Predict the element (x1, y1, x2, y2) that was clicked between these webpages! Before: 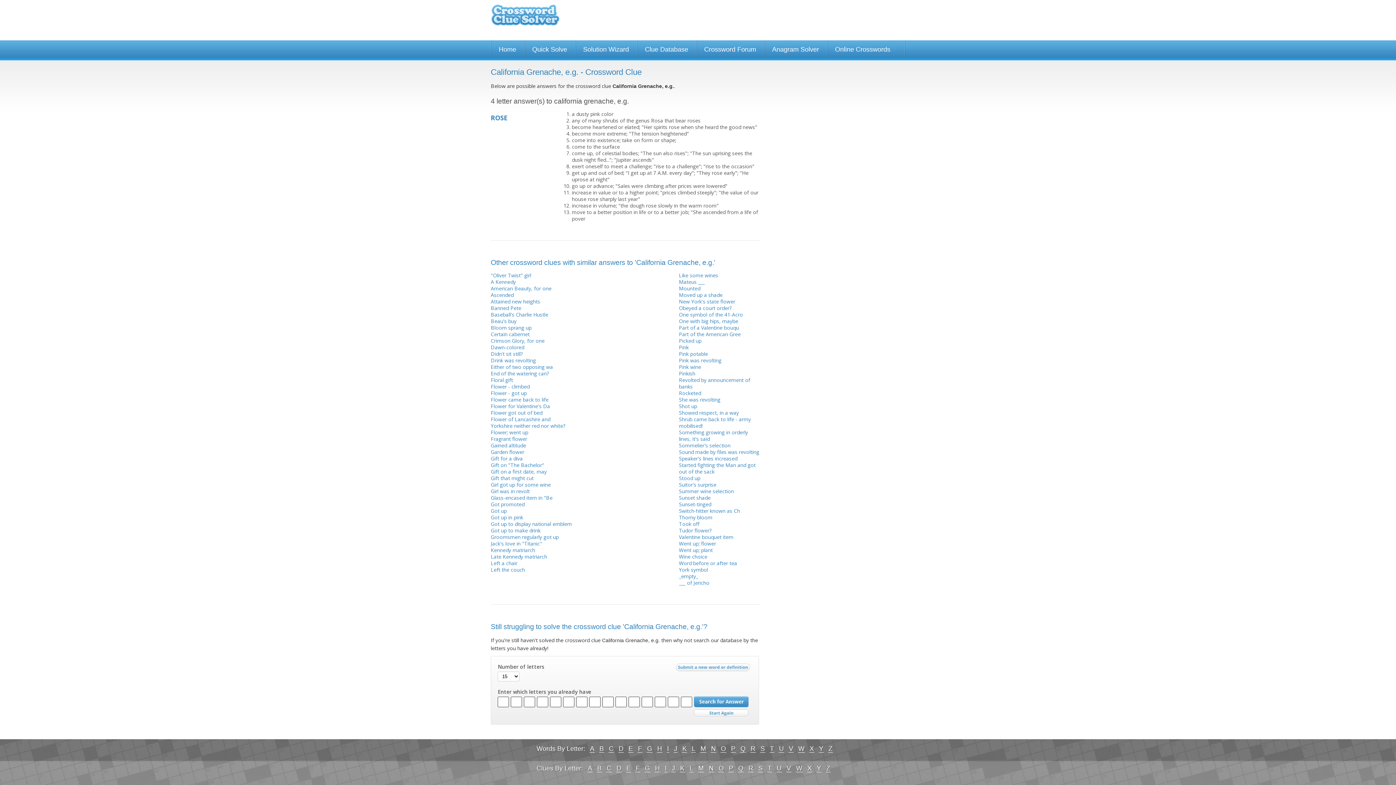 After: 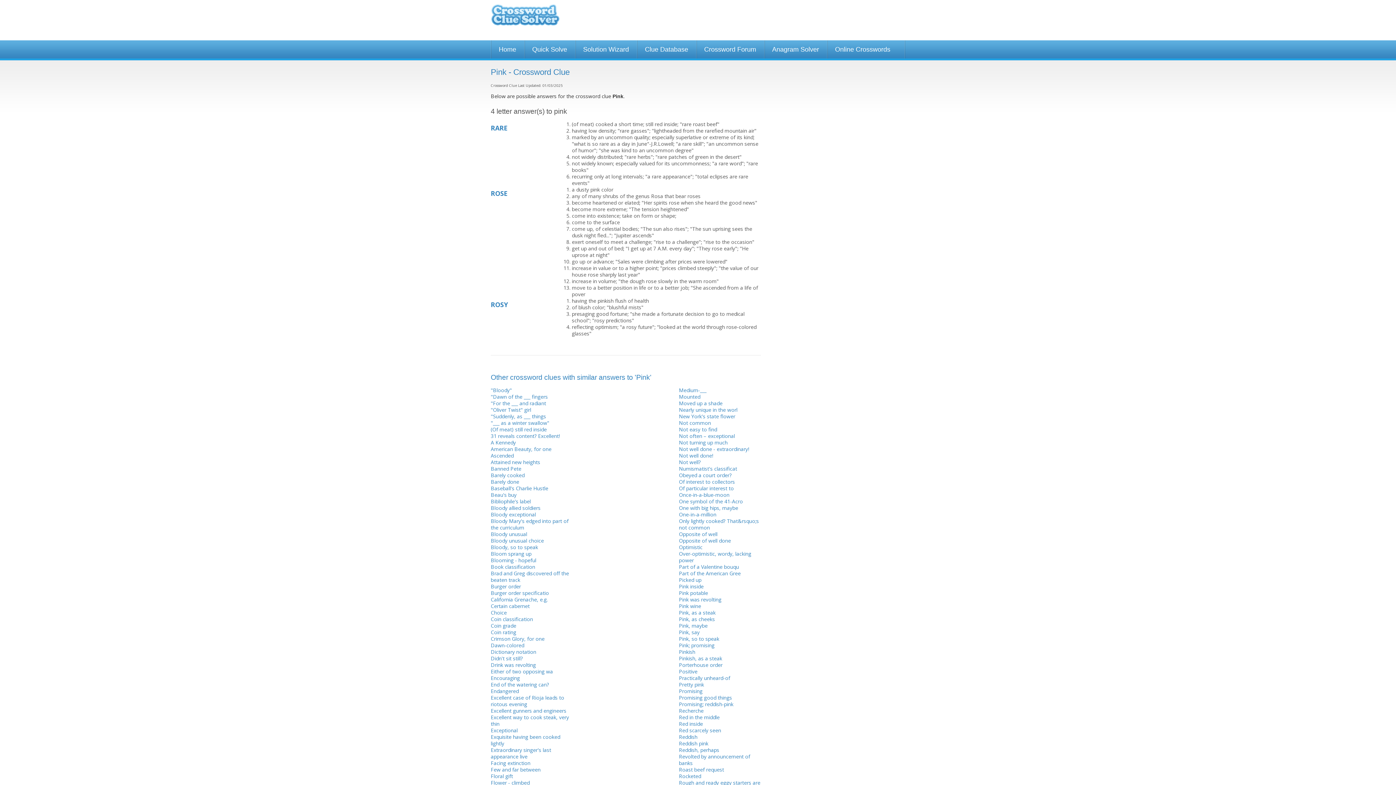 Action: label: Pink bbox: (679, 344, 688, 350)